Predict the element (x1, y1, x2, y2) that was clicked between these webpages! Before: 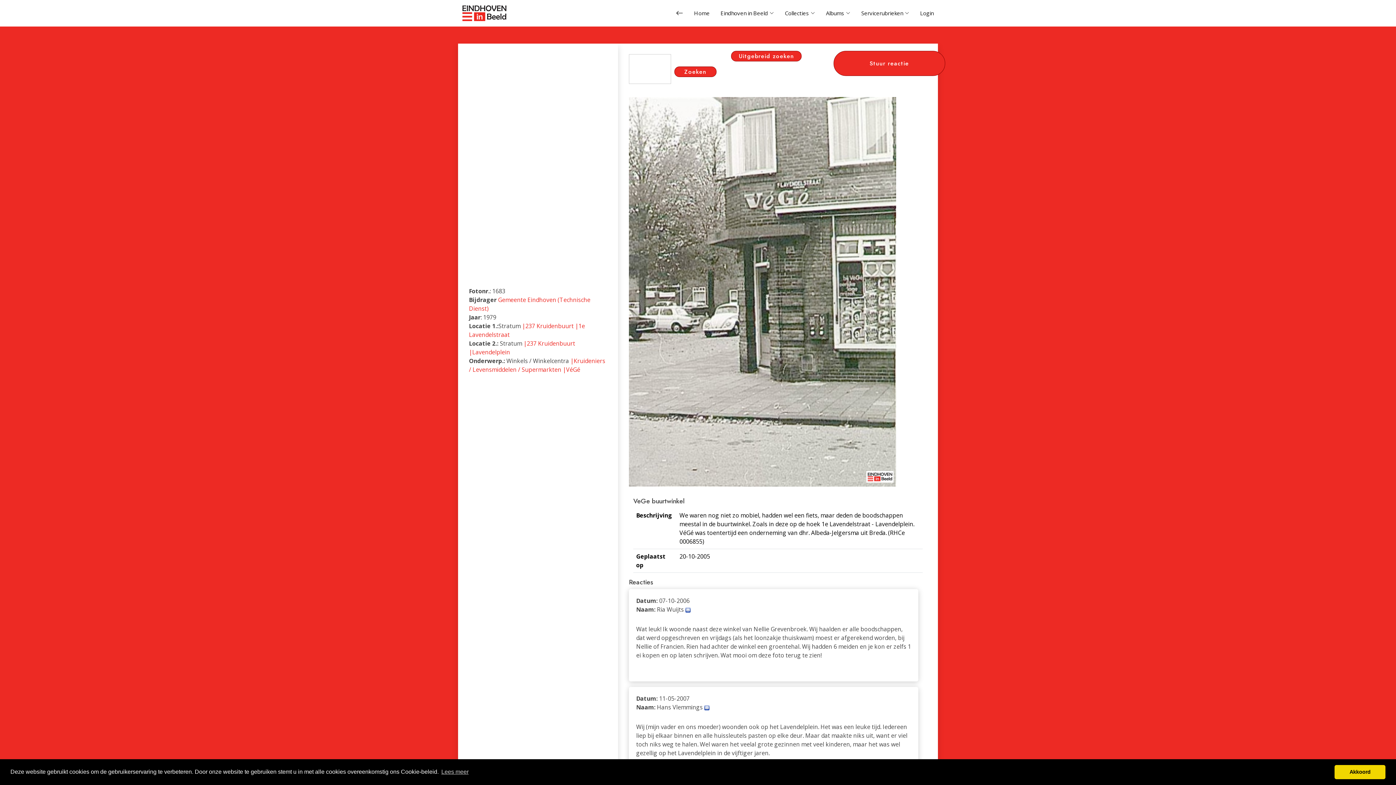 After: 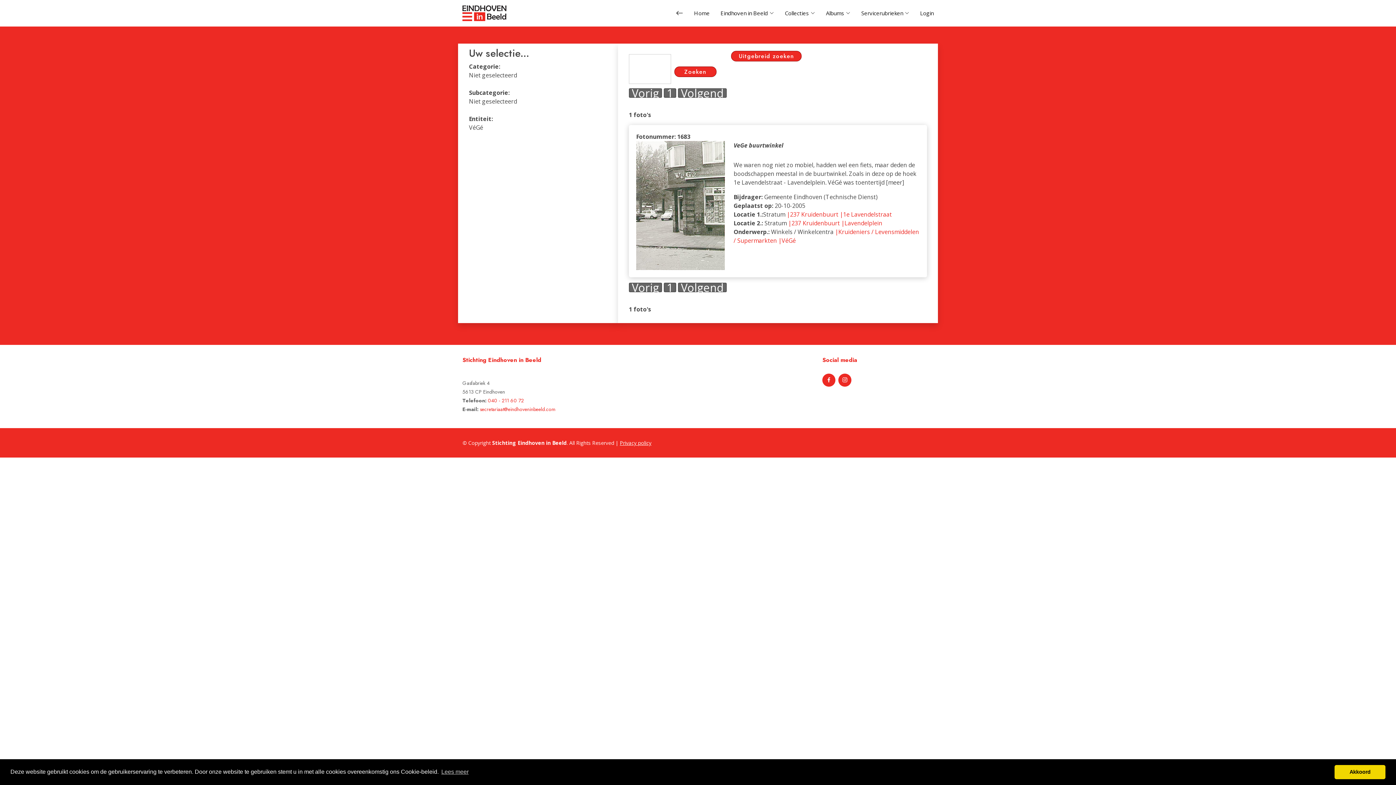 Action: label: |VéGé bbox: (562, 365, 580, 373)